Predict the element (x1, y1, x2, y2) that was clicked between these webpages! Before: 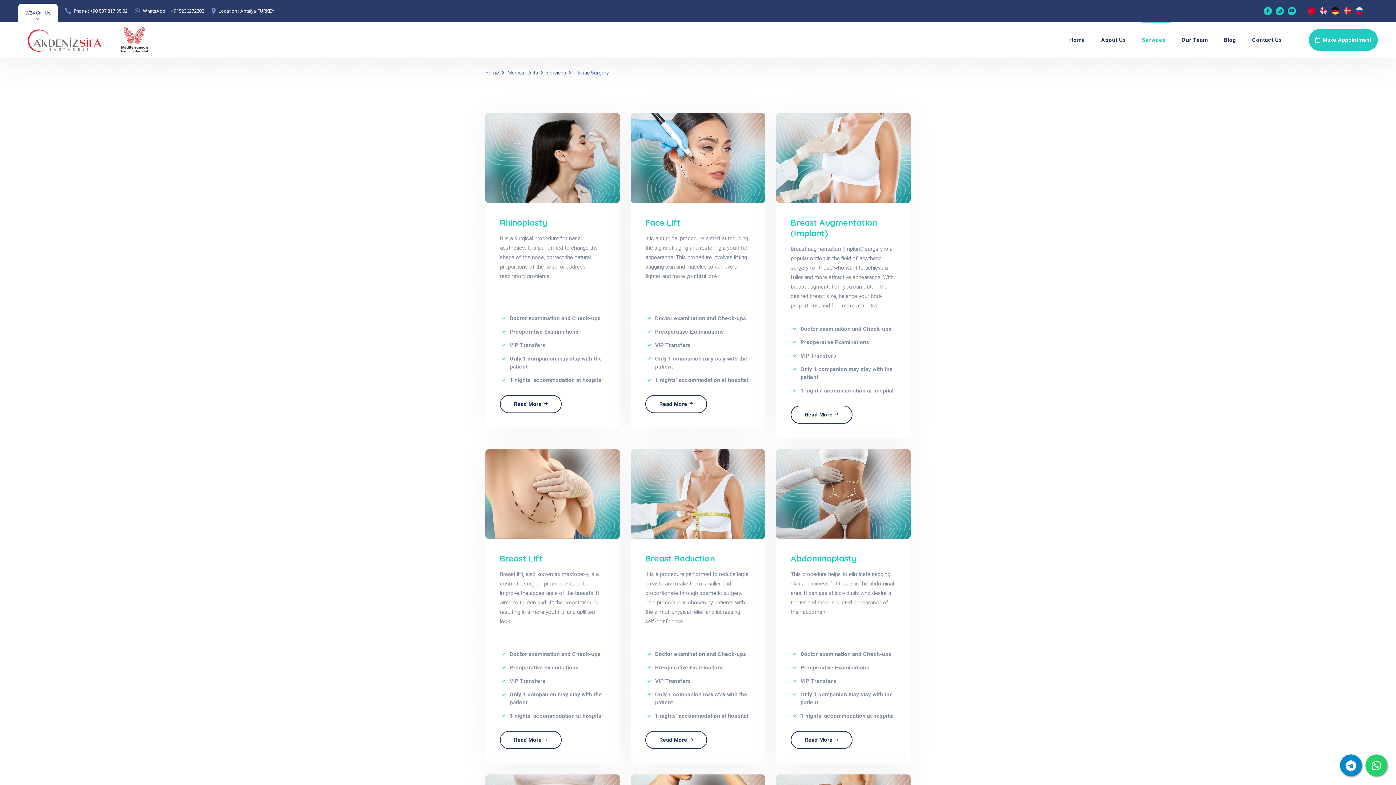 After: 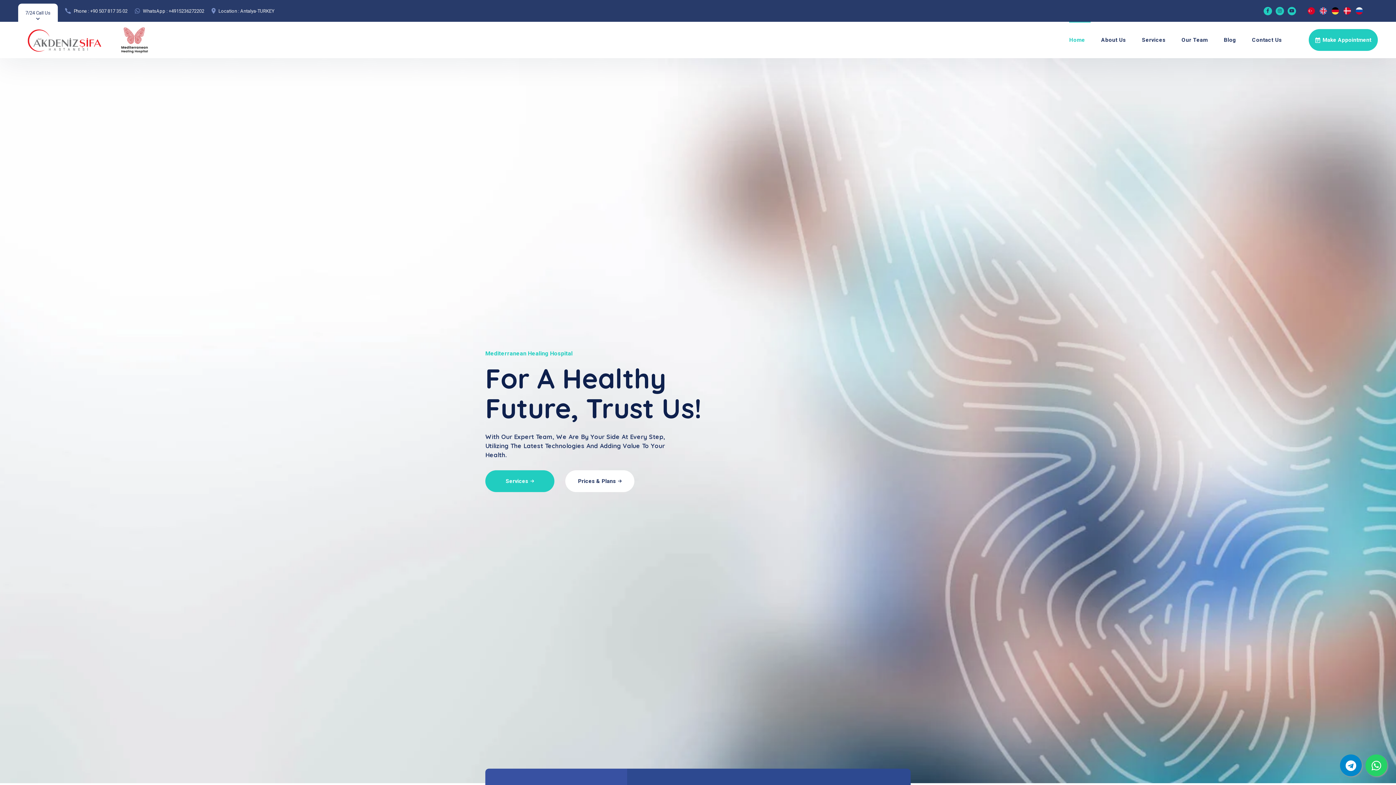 Action: bbox: (1069, 21, 1090, 58) label: Home